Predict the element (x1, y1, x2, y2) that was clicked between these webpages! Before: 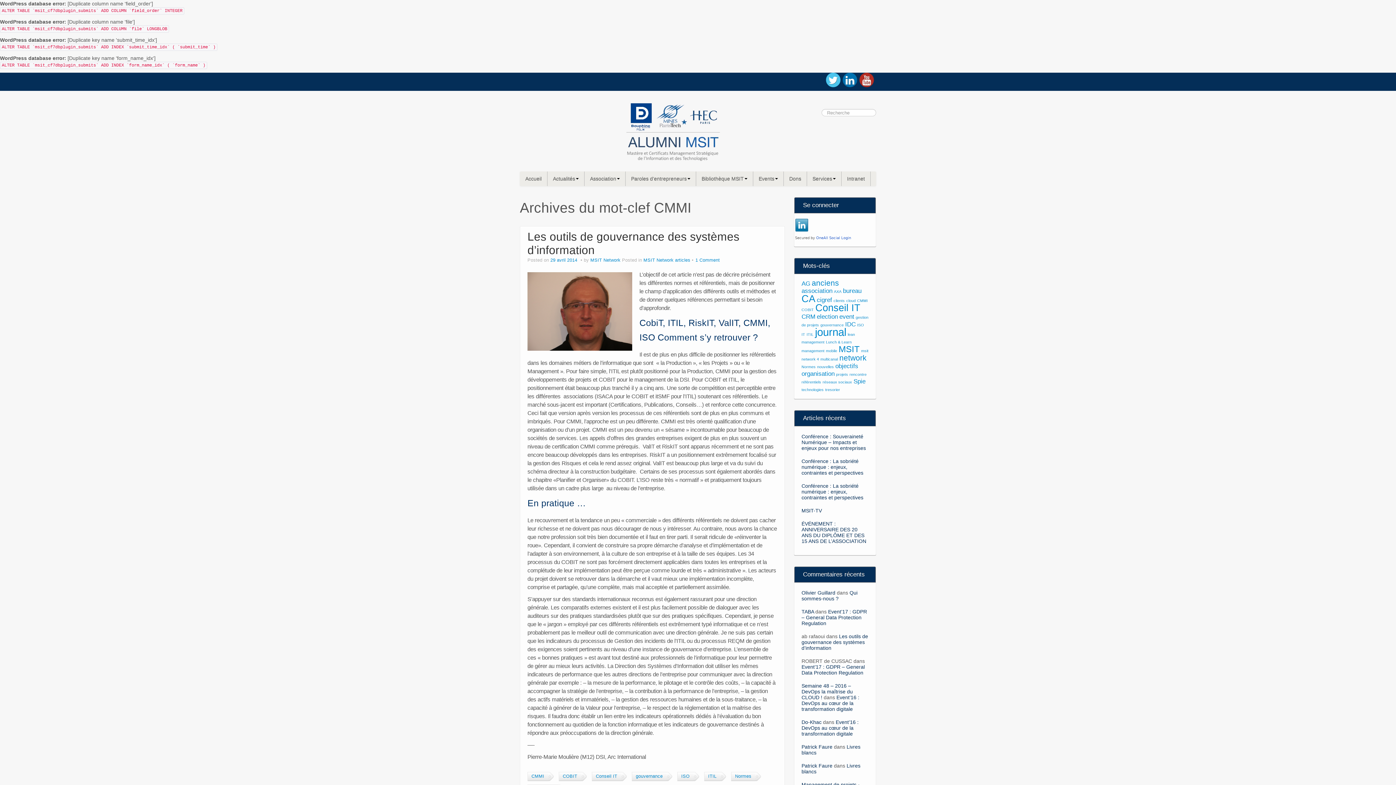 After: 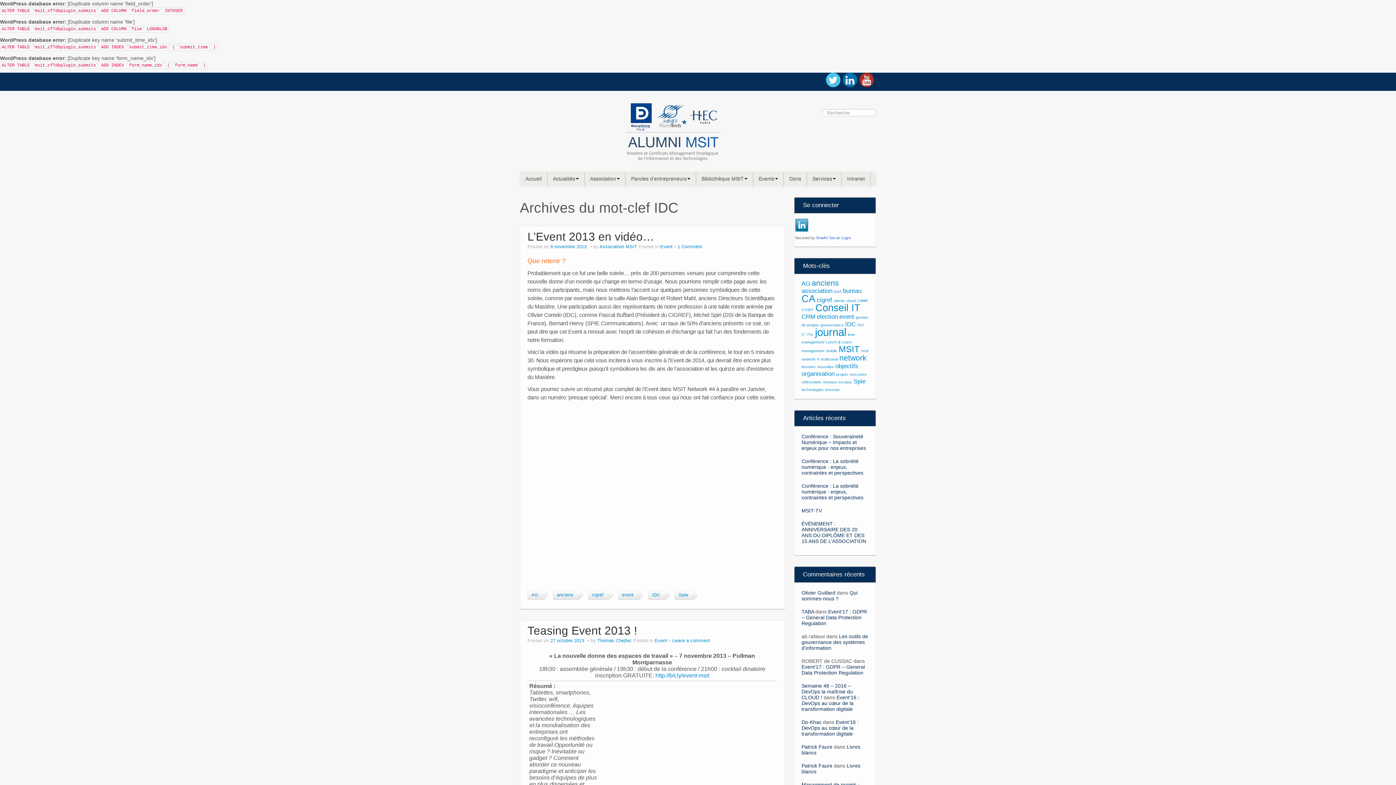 Action: bbox: (845, 321, 855, 327) label: IDC